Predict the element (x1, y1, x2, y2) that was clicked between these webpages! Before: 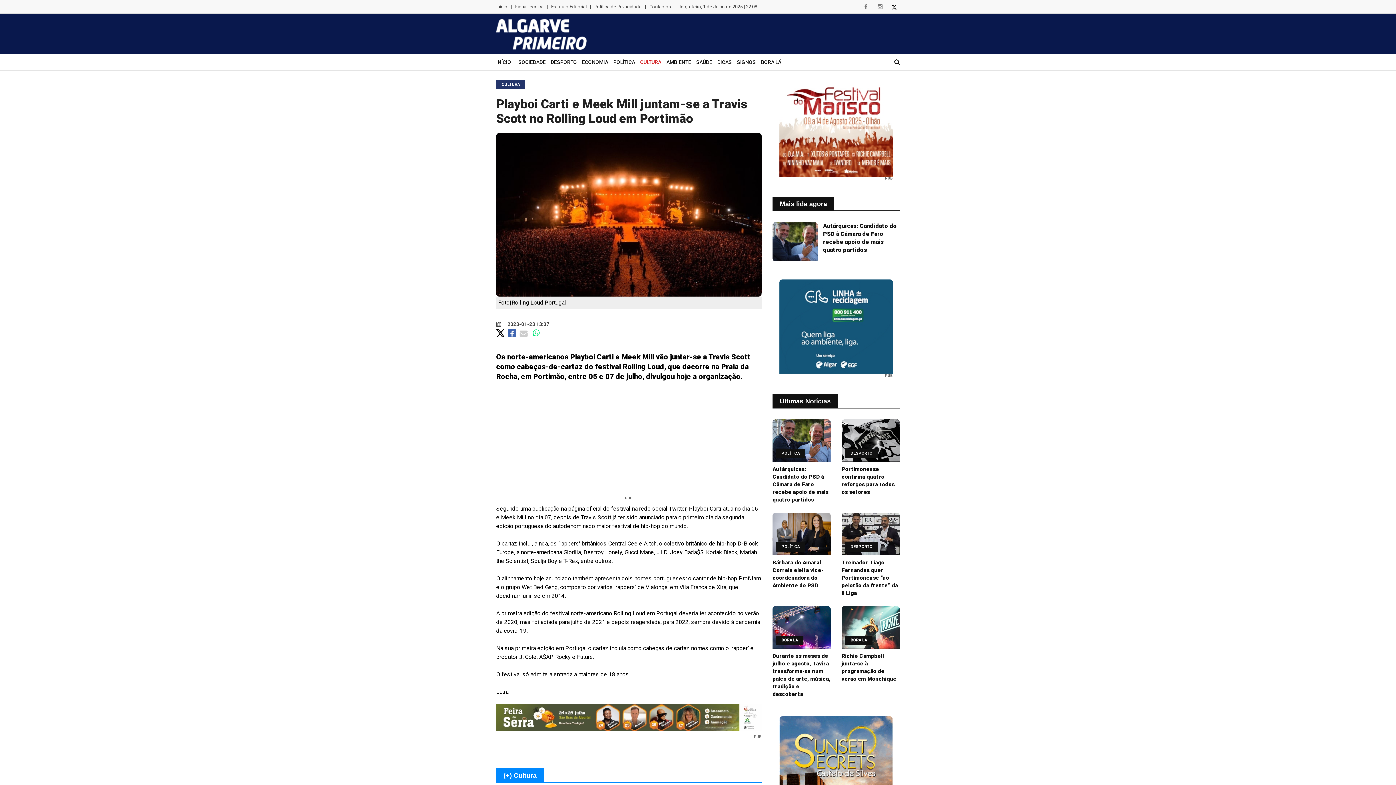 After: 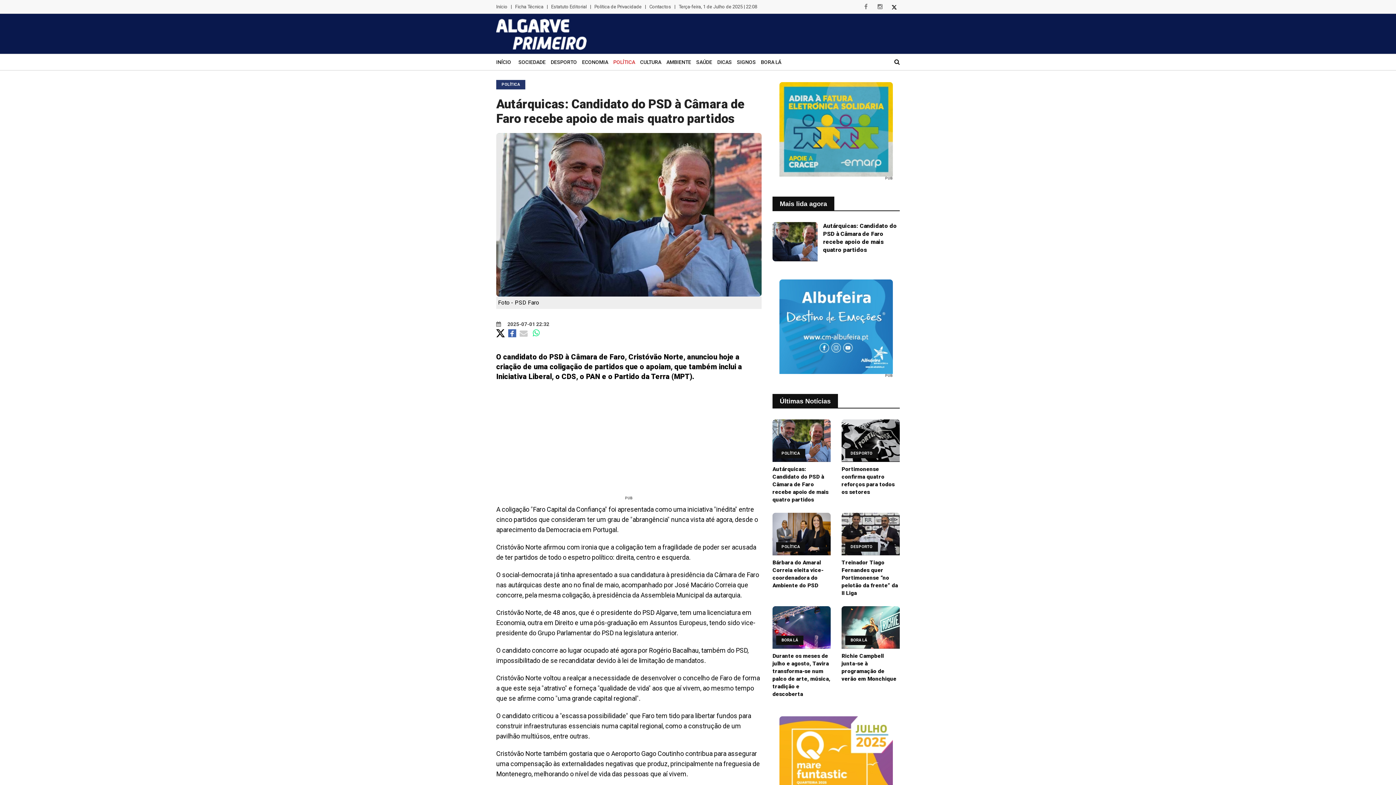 Action: bbox: (772, 222, 817, 261)